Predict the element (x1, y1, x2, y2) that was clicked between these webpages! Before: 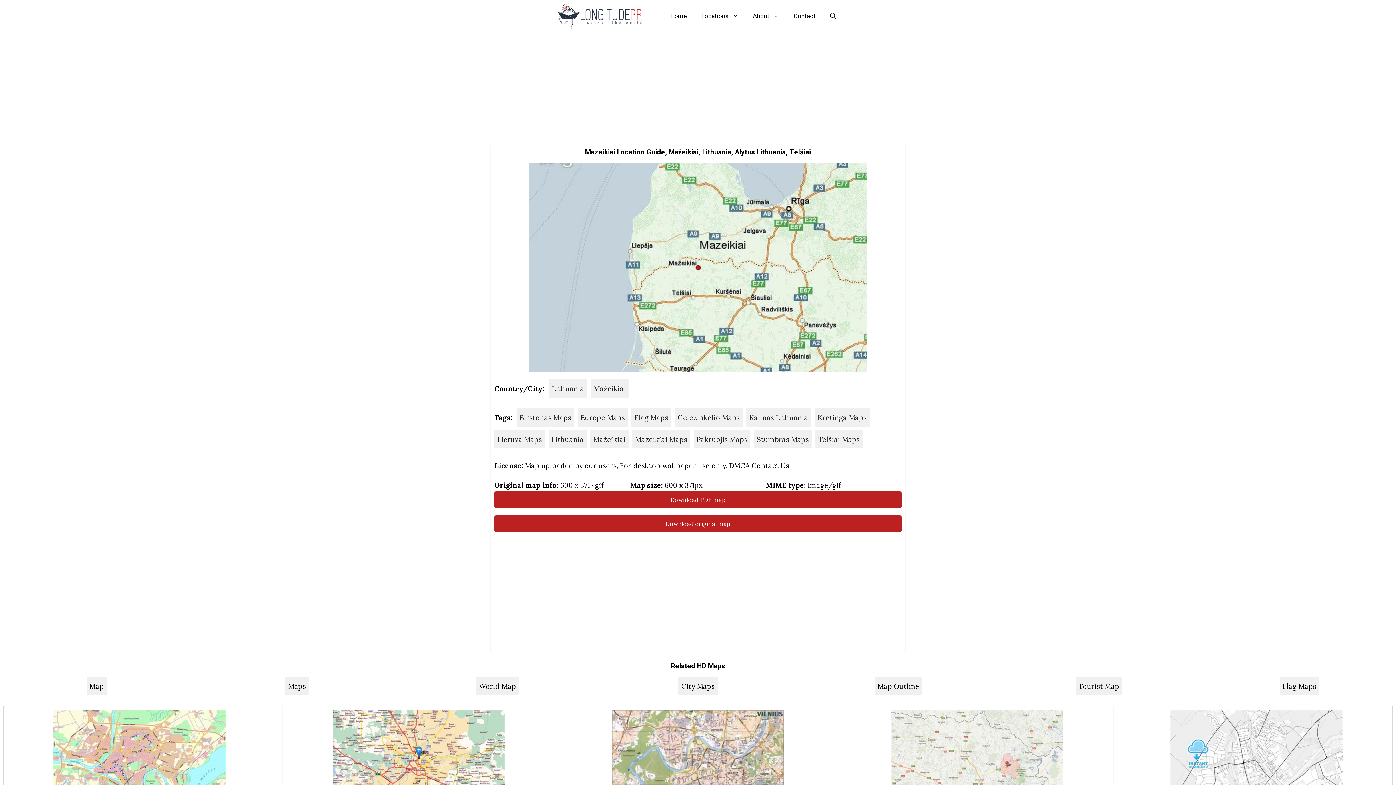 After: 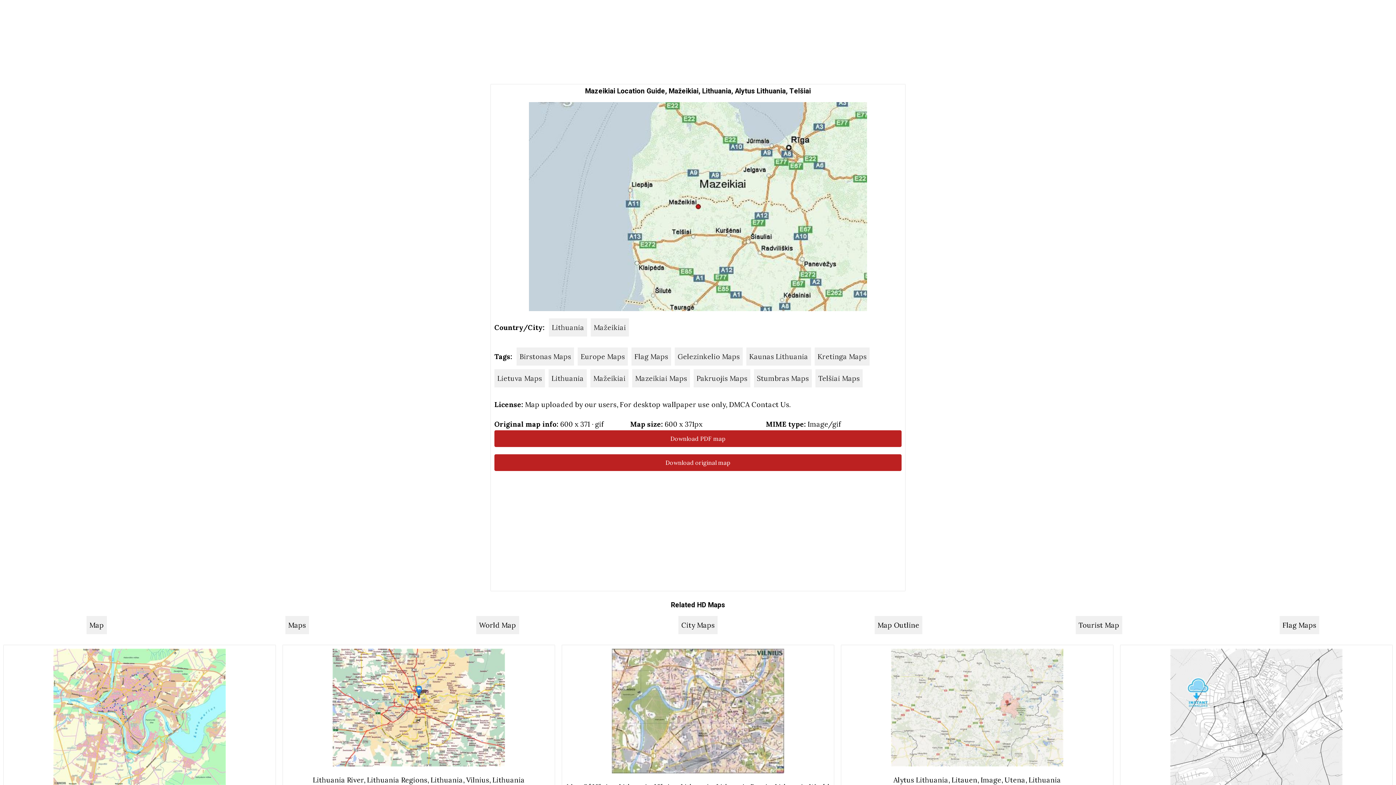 Action: bbox: (53, 710, 225, 846)